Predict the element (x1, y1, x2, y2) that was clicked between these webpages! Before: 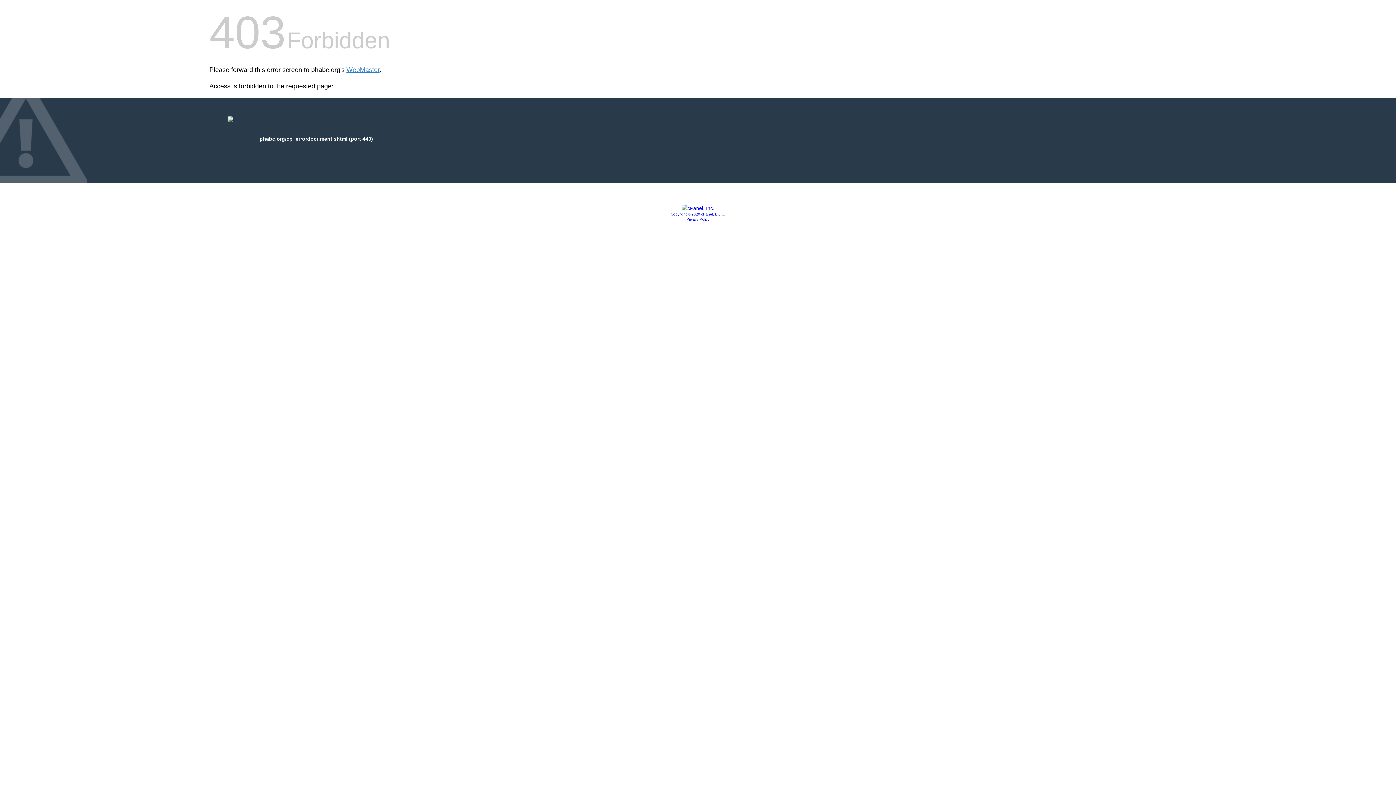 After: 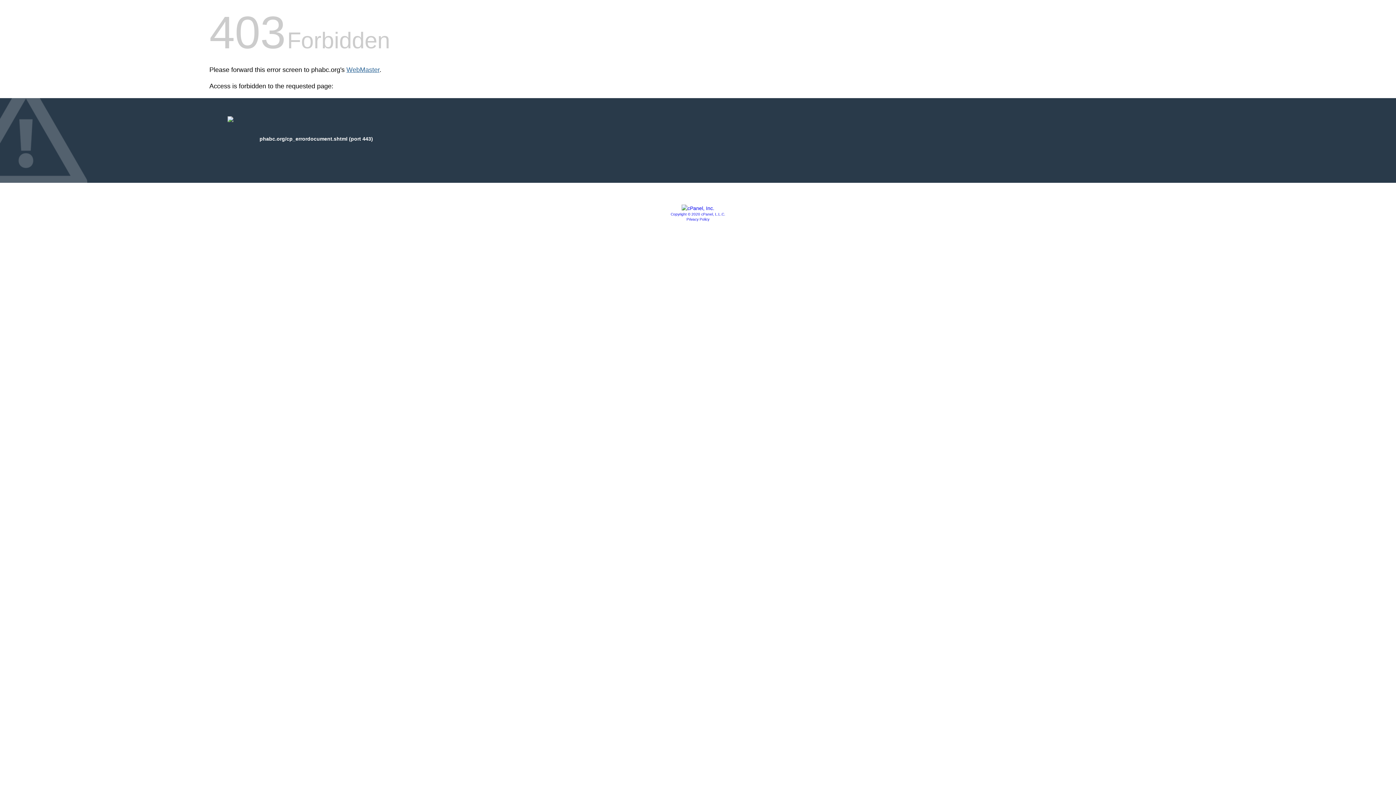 Action: bbox: (346, 66, 379, 73) label: WebMaster